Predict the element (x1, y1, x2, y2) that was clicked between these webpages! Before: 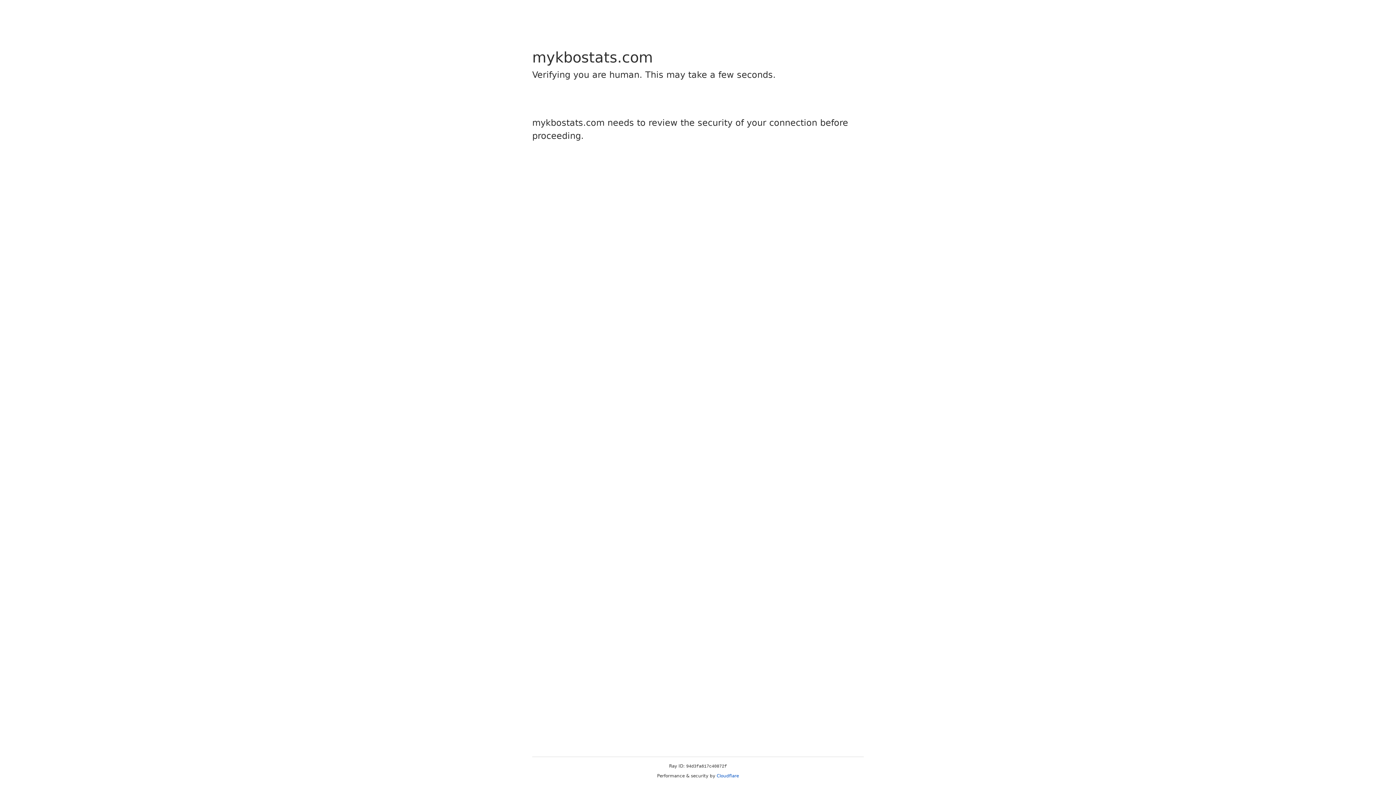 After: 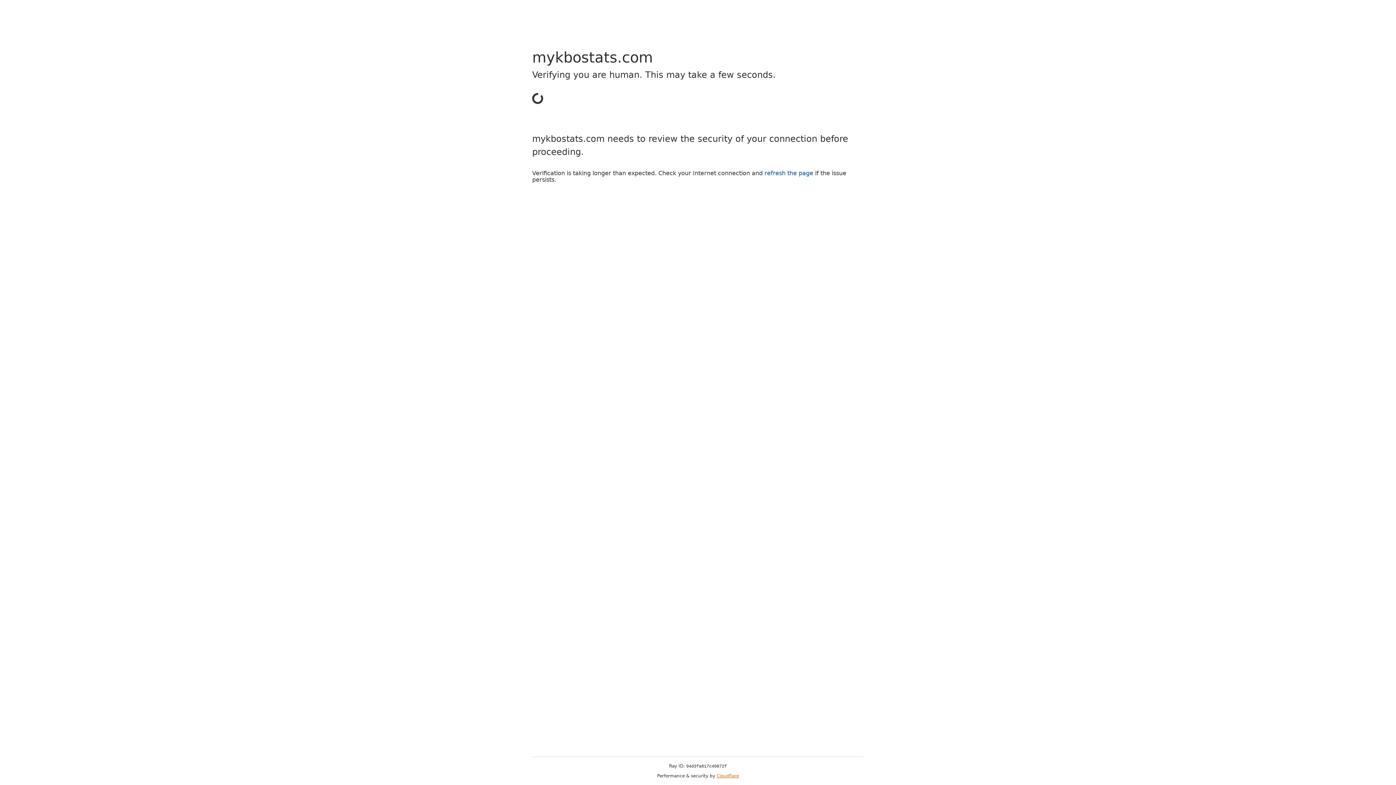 Action: label: Cloudflare bbox: (716, 773, 739, 778)